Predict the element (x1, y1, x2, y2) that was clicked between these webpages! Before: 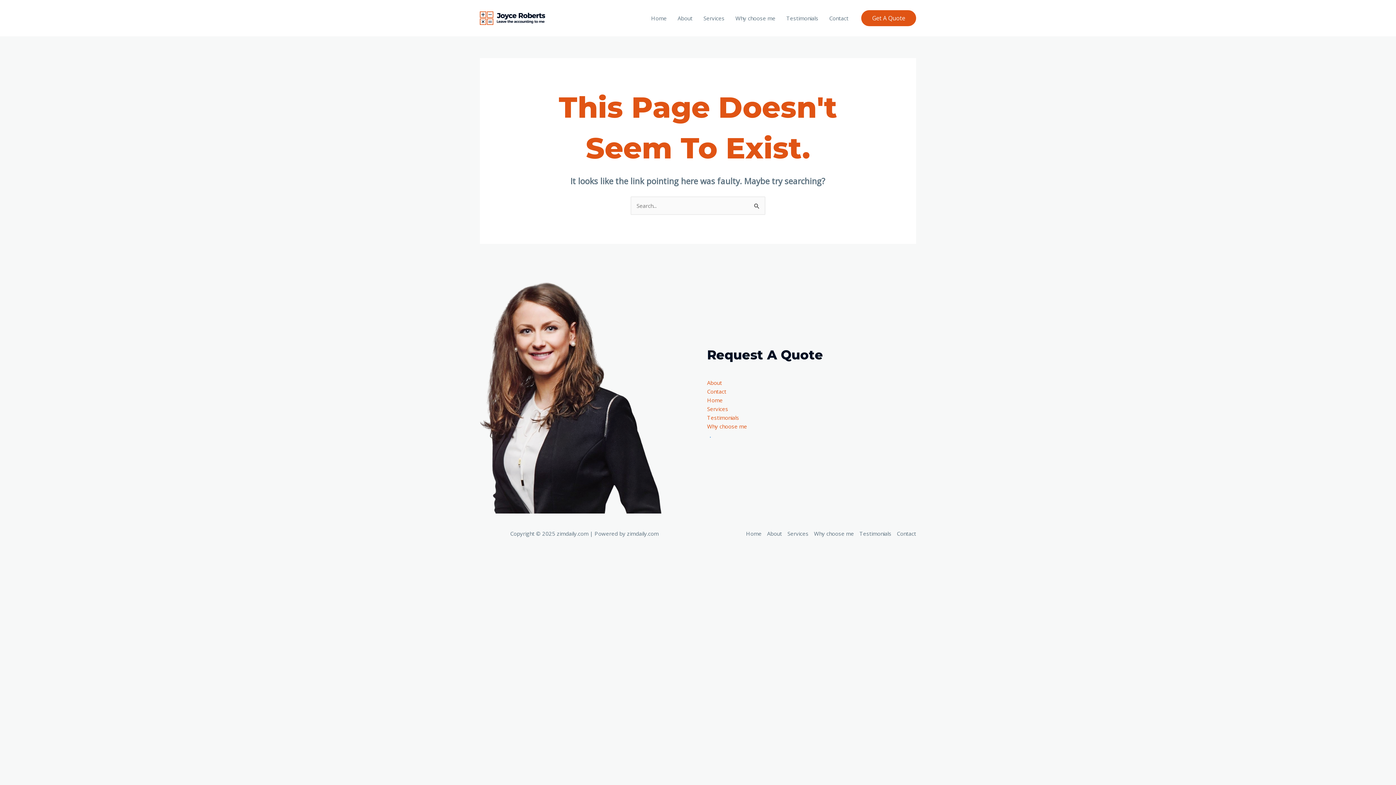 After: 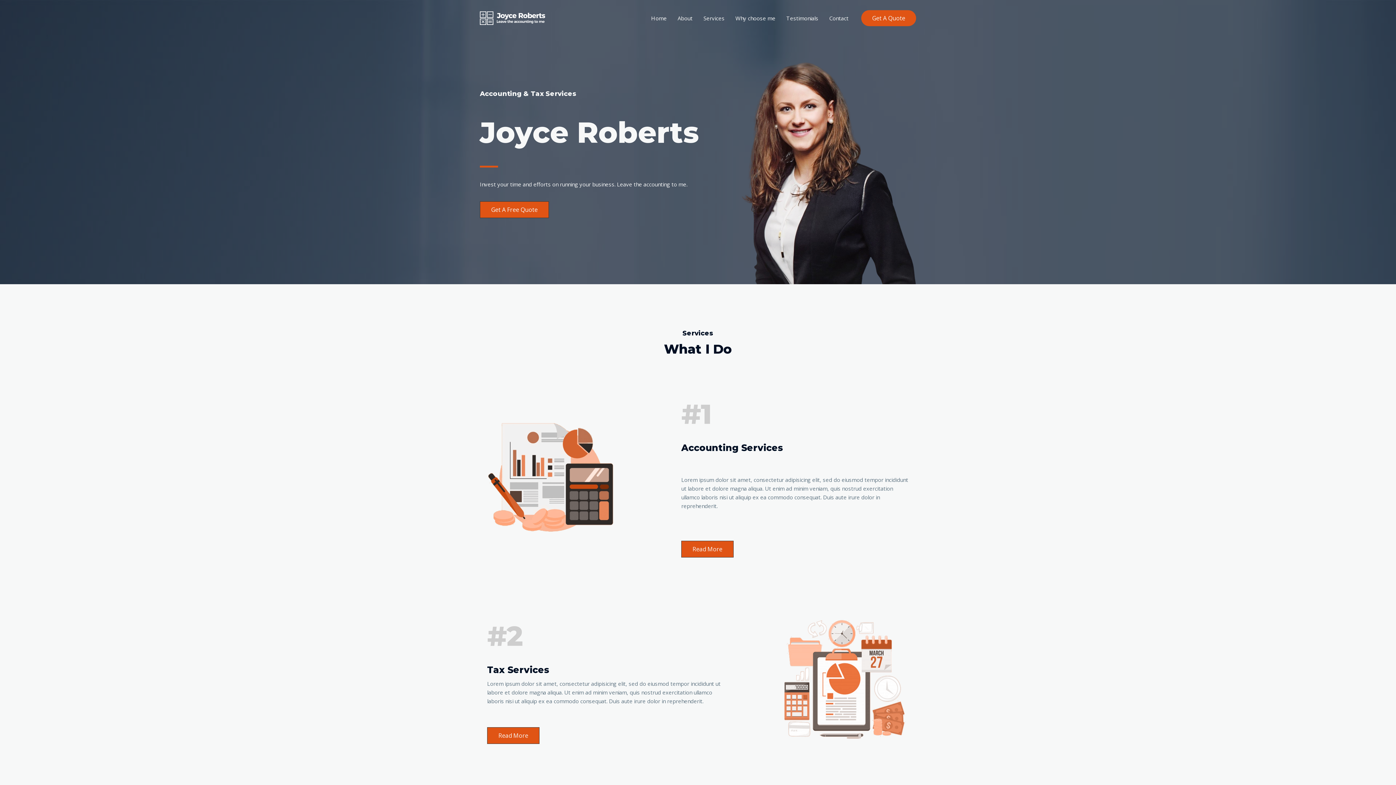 Action: bbox: (480, 13, 545, 21)